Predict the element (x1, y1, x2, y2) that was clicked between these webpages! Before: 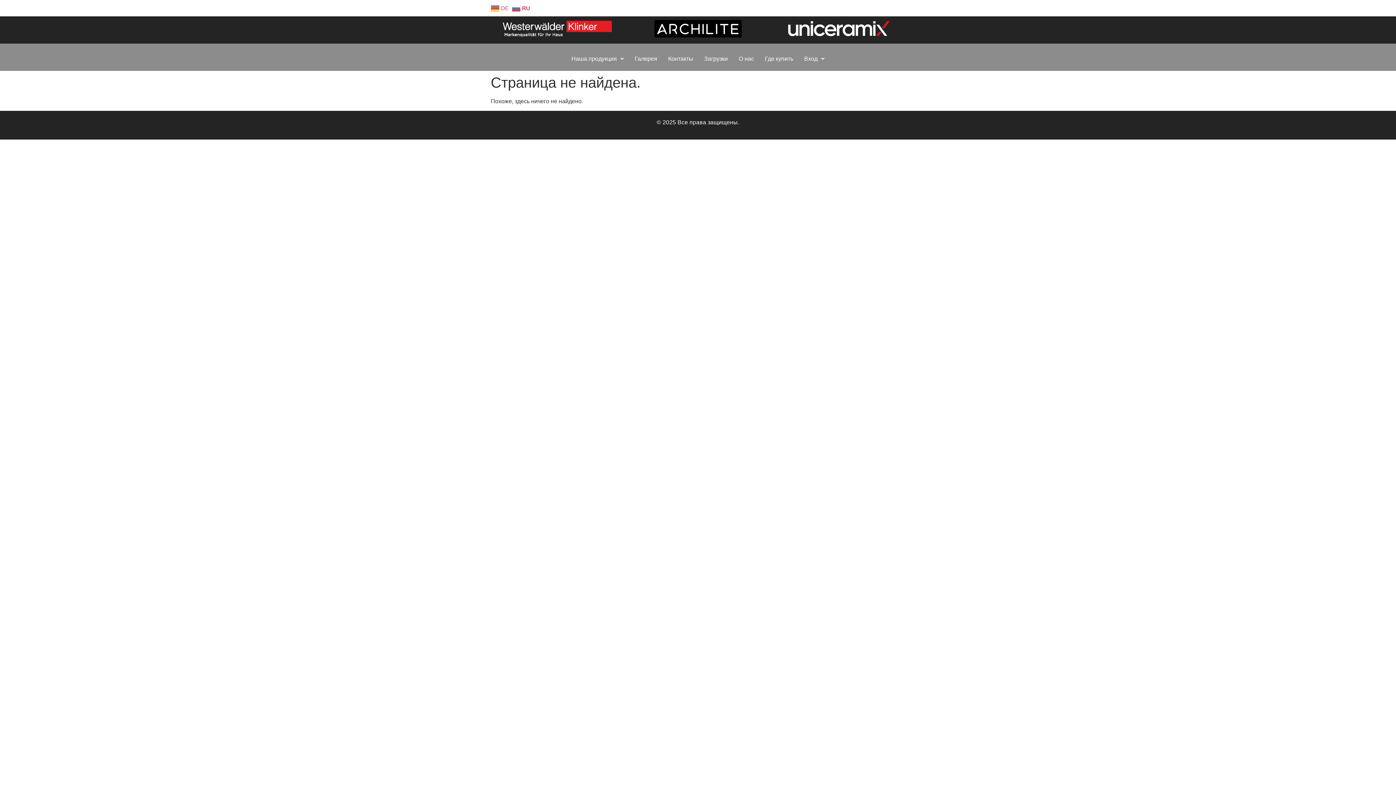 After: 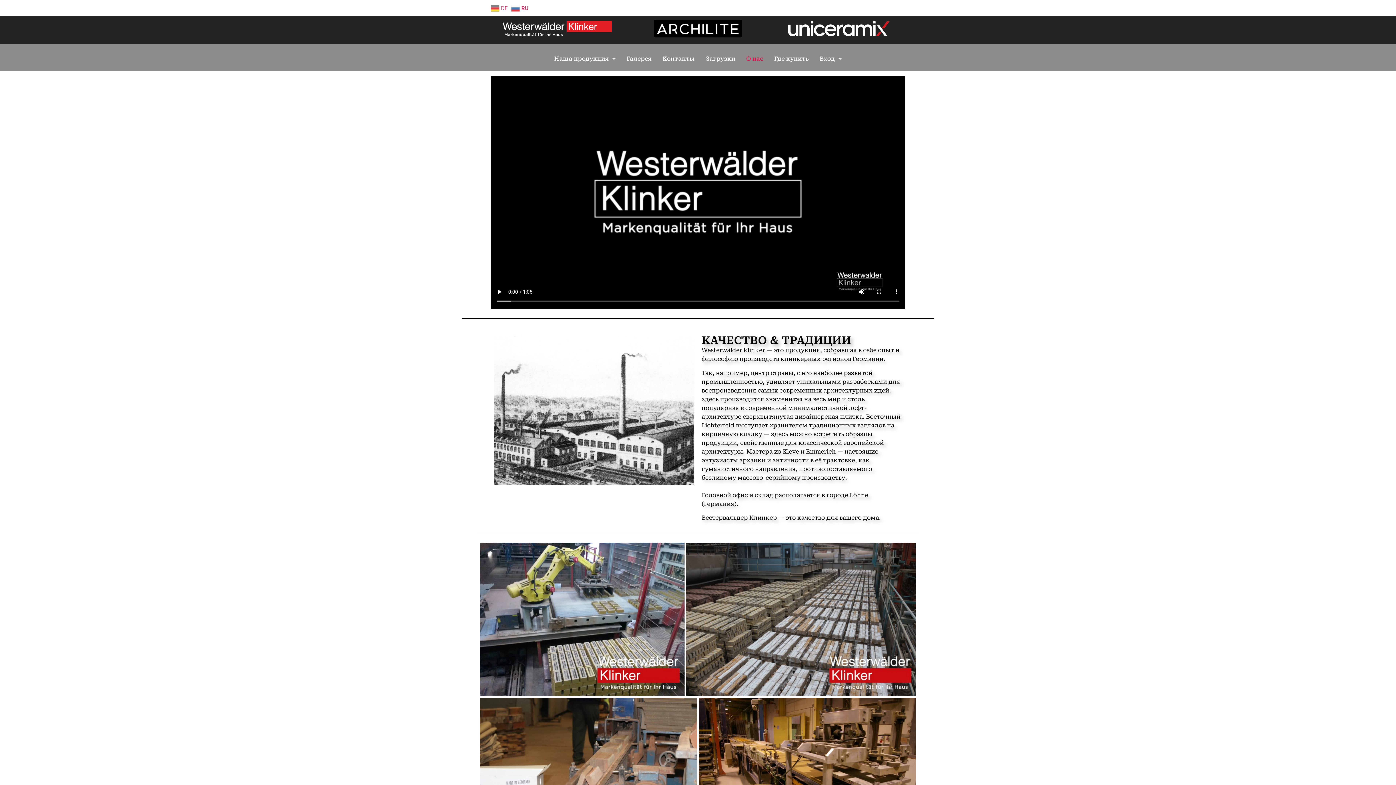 Action: label: О нас bbox: (733, 50, 759, 67)